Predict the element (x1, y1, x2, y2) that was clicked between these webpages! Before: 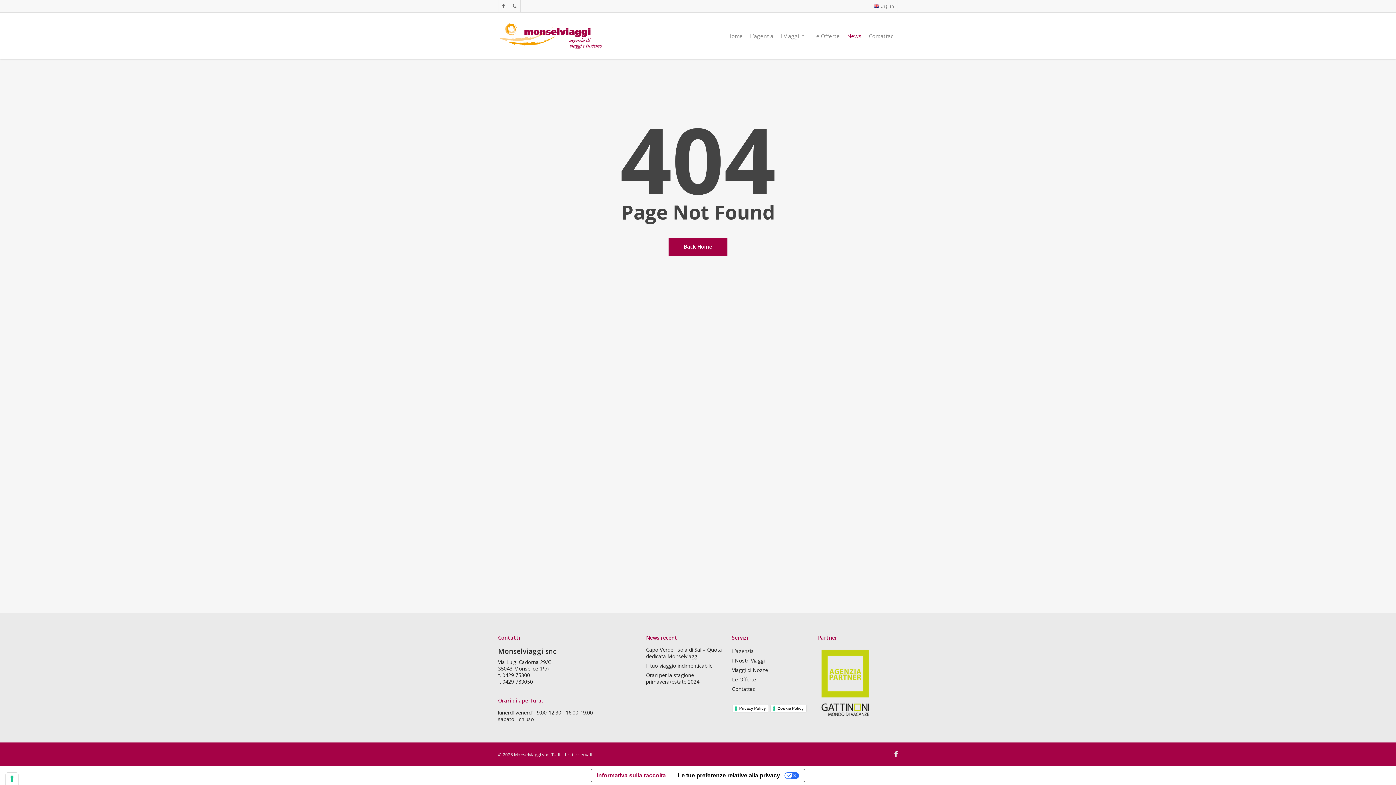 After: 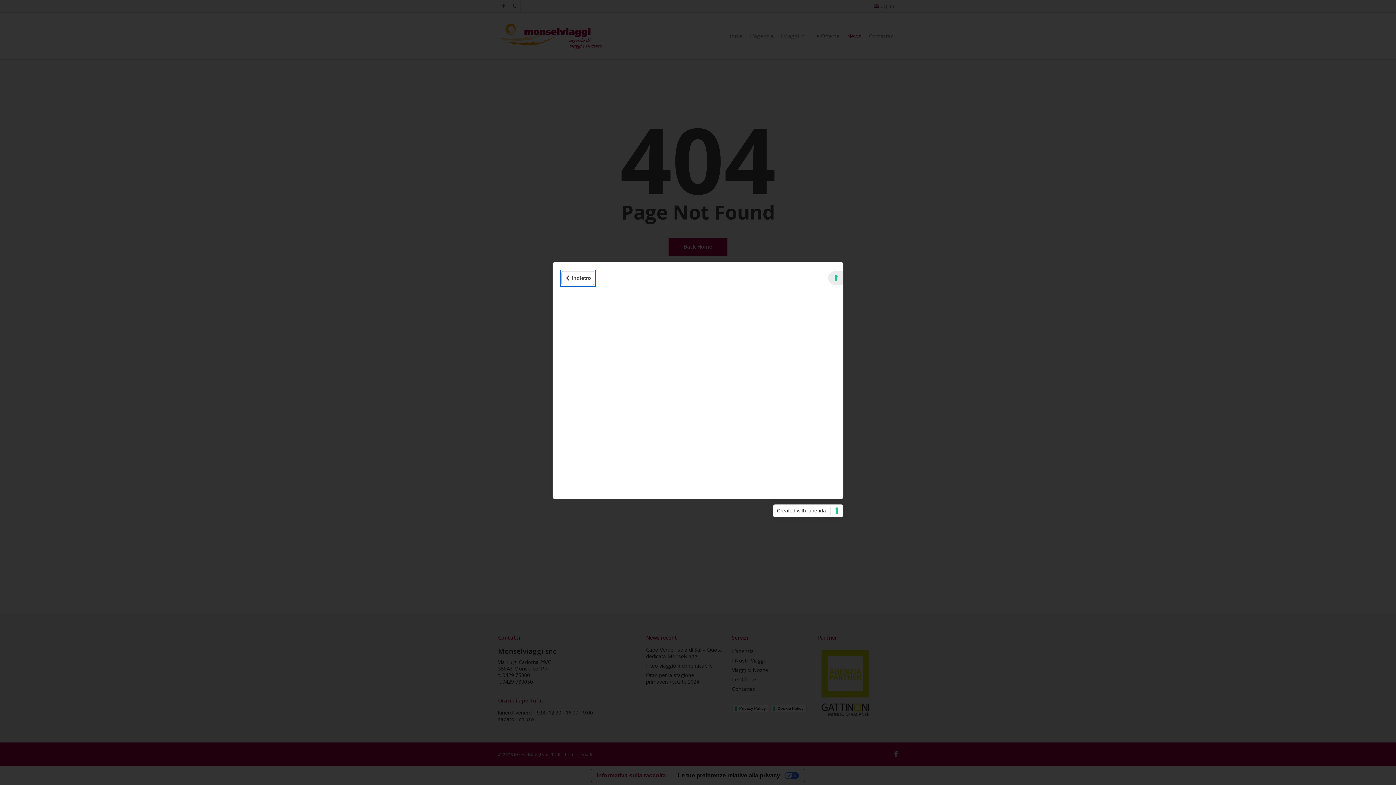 Action: bbox: (591, 769, 671, 782) label: Informativa sulla raccolta